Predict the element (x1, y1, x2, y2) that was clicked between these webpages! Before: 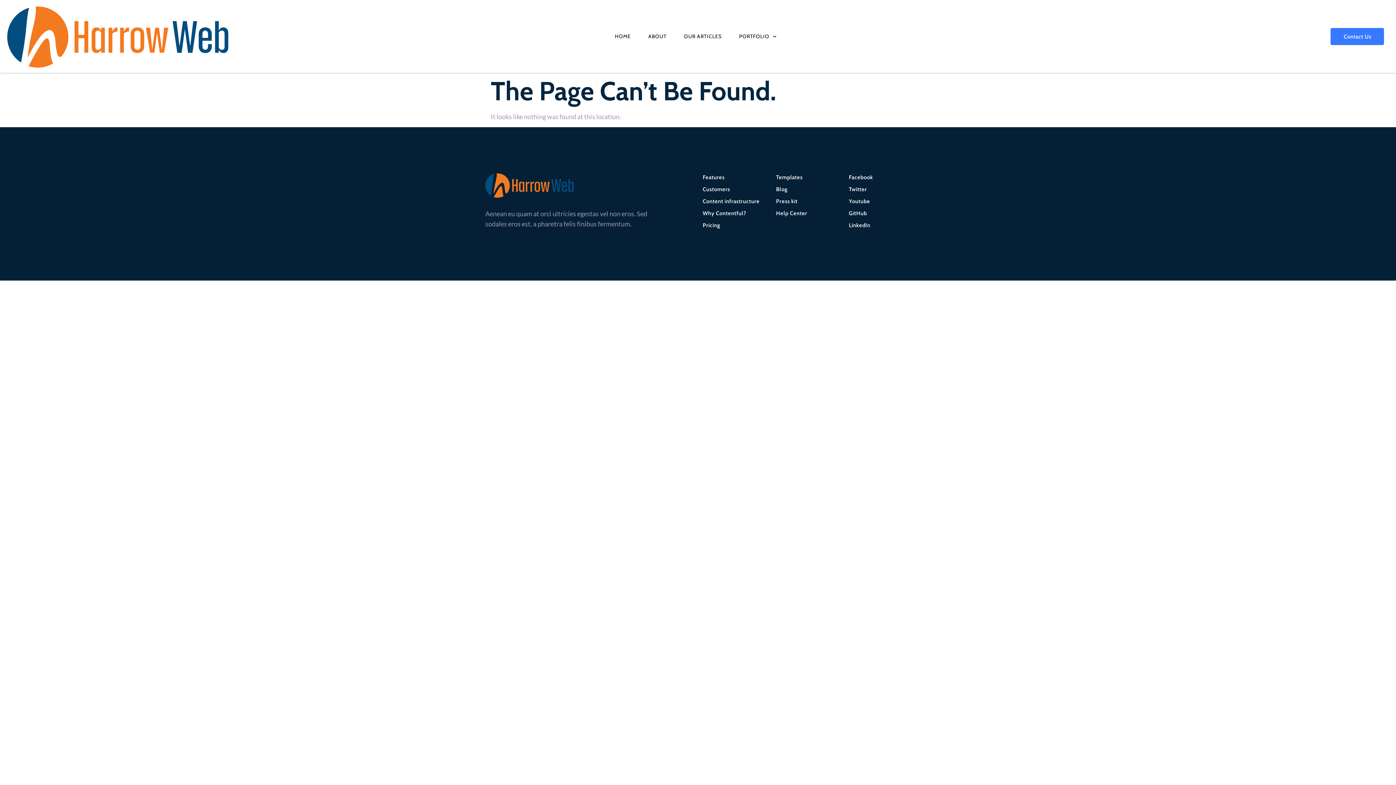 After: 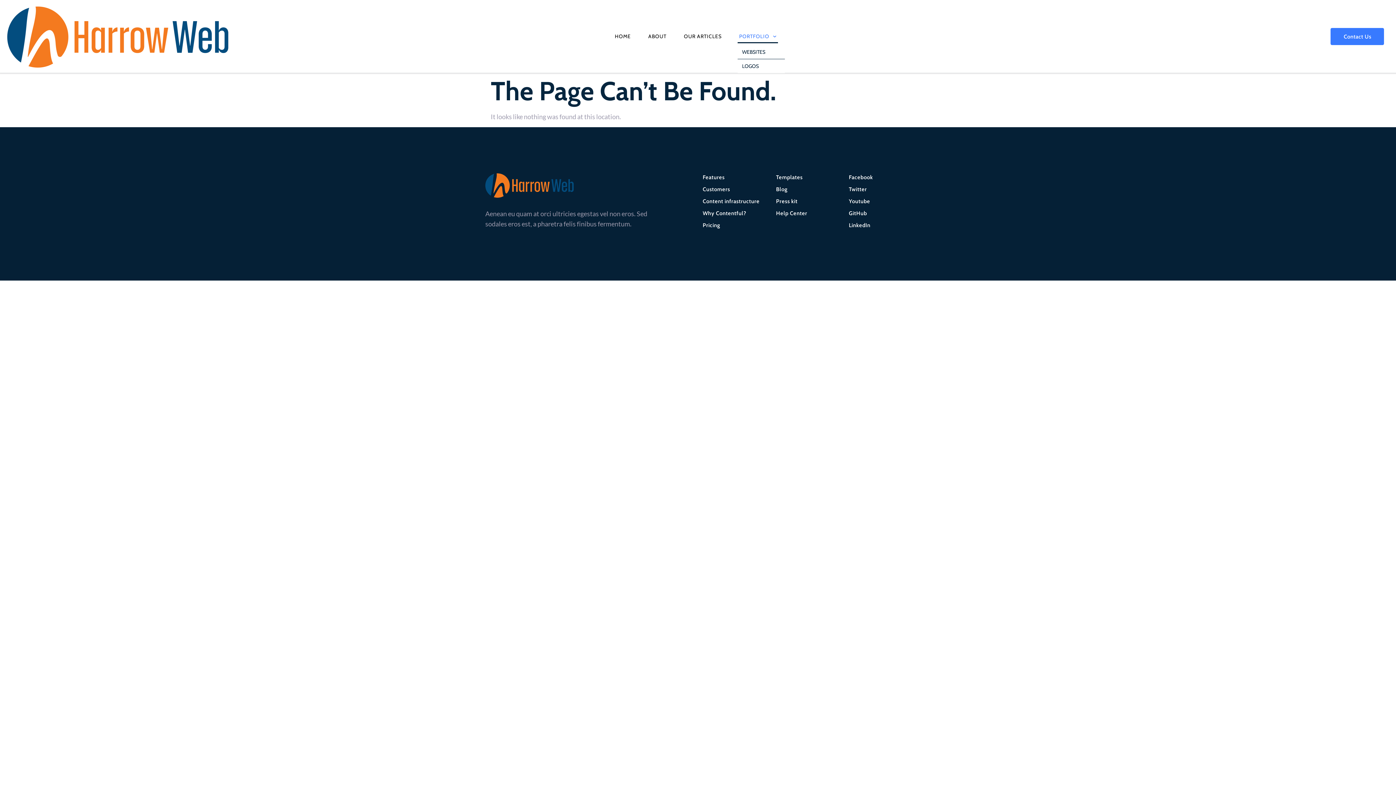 Action: bbox: (737, 29, 778, 43) label: PORTFOLIO